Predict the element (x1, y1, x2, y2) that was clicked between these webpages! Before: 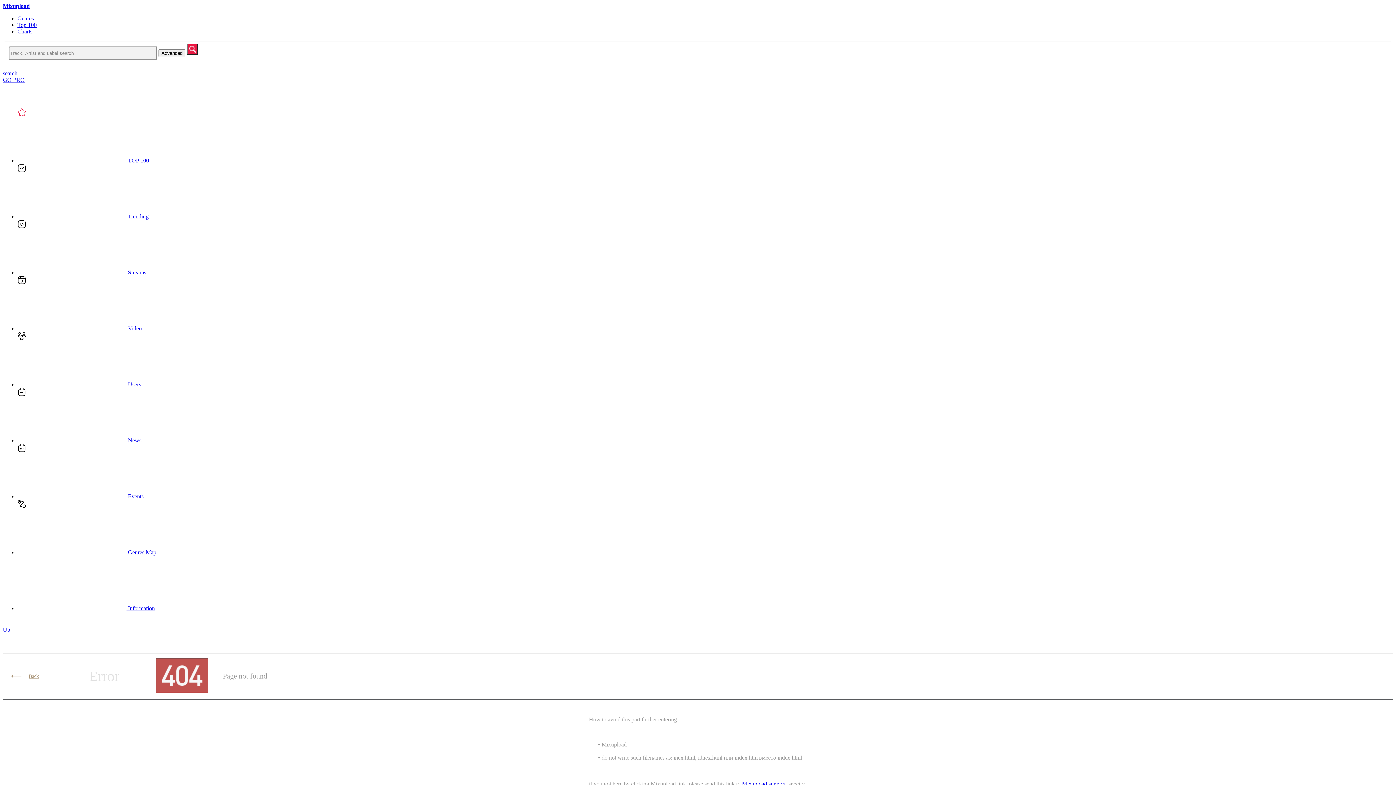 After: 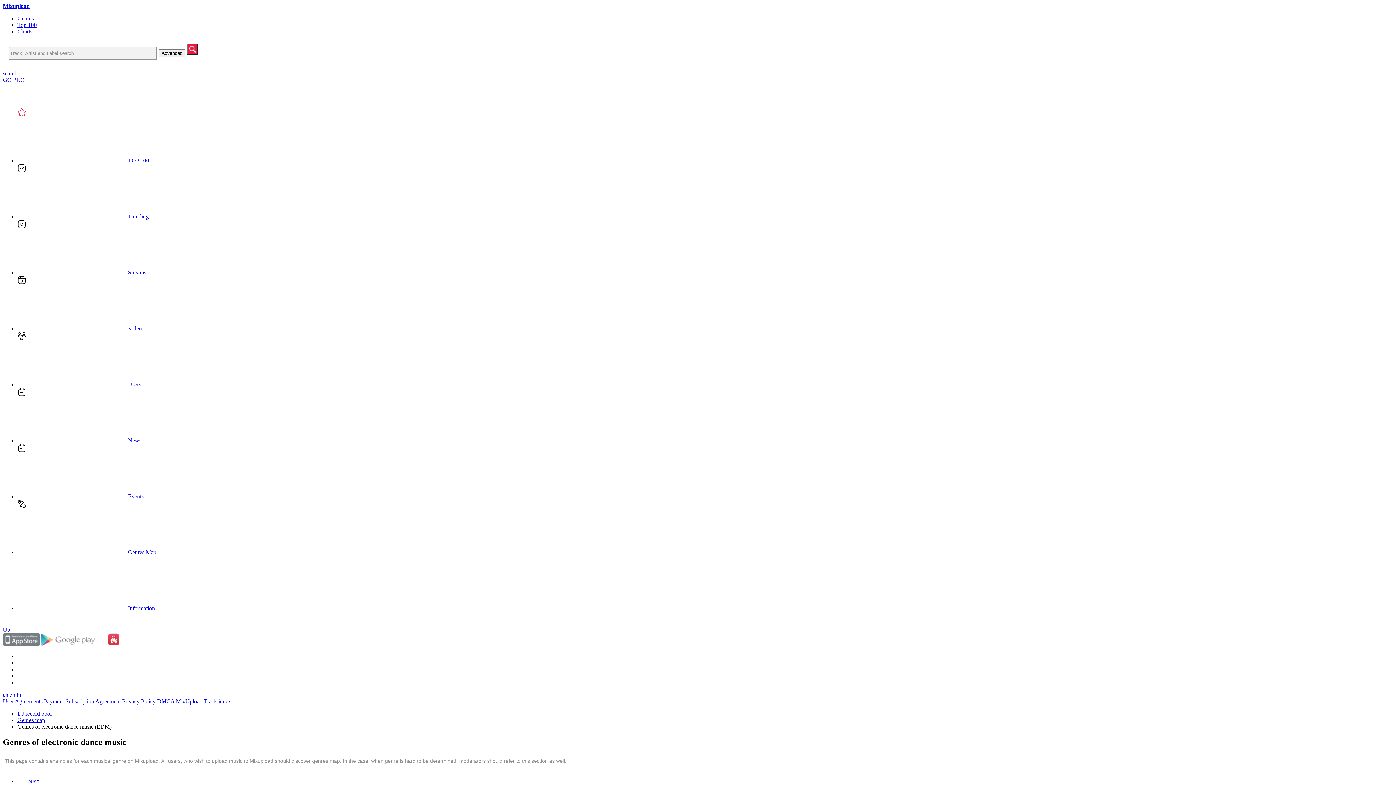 Action: bbox: (17, 15, 33, 21) label: Genres